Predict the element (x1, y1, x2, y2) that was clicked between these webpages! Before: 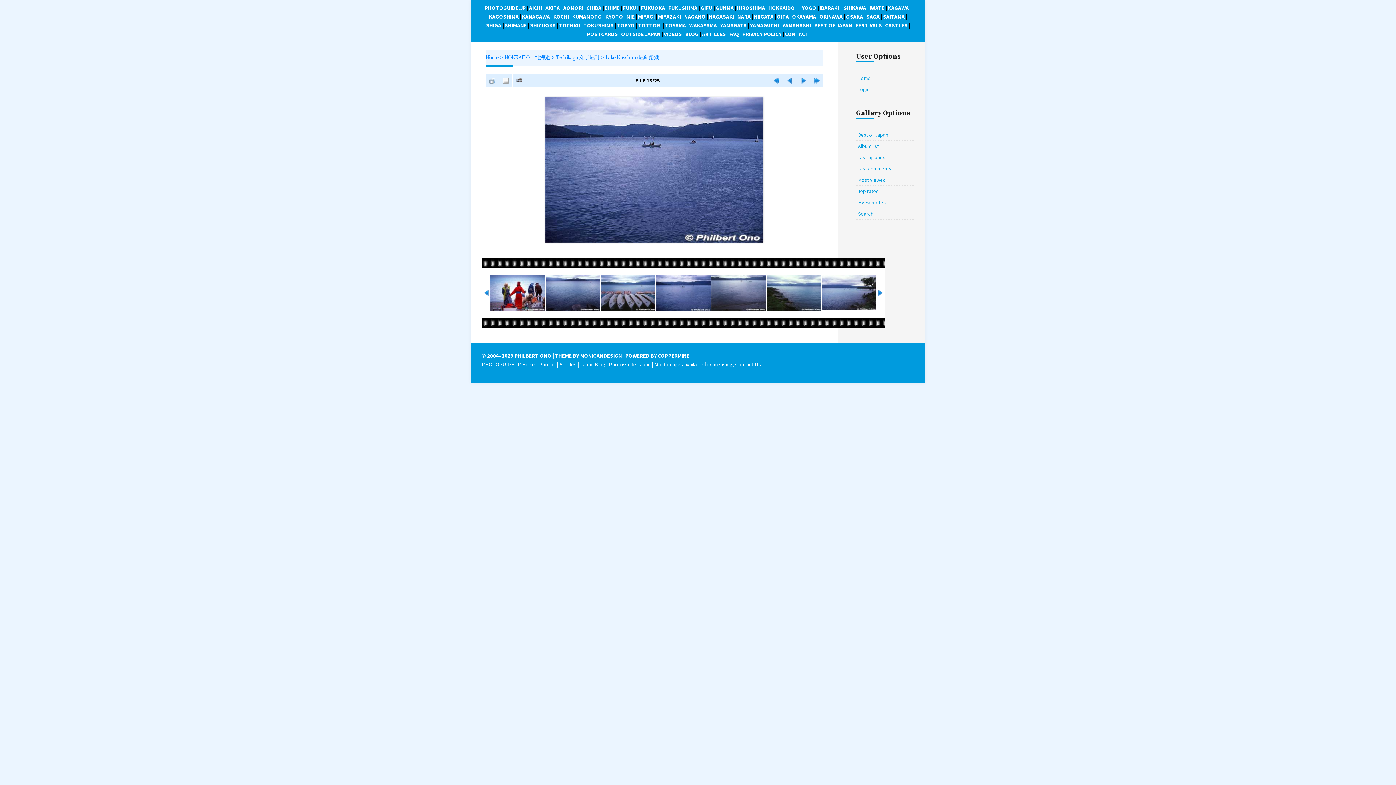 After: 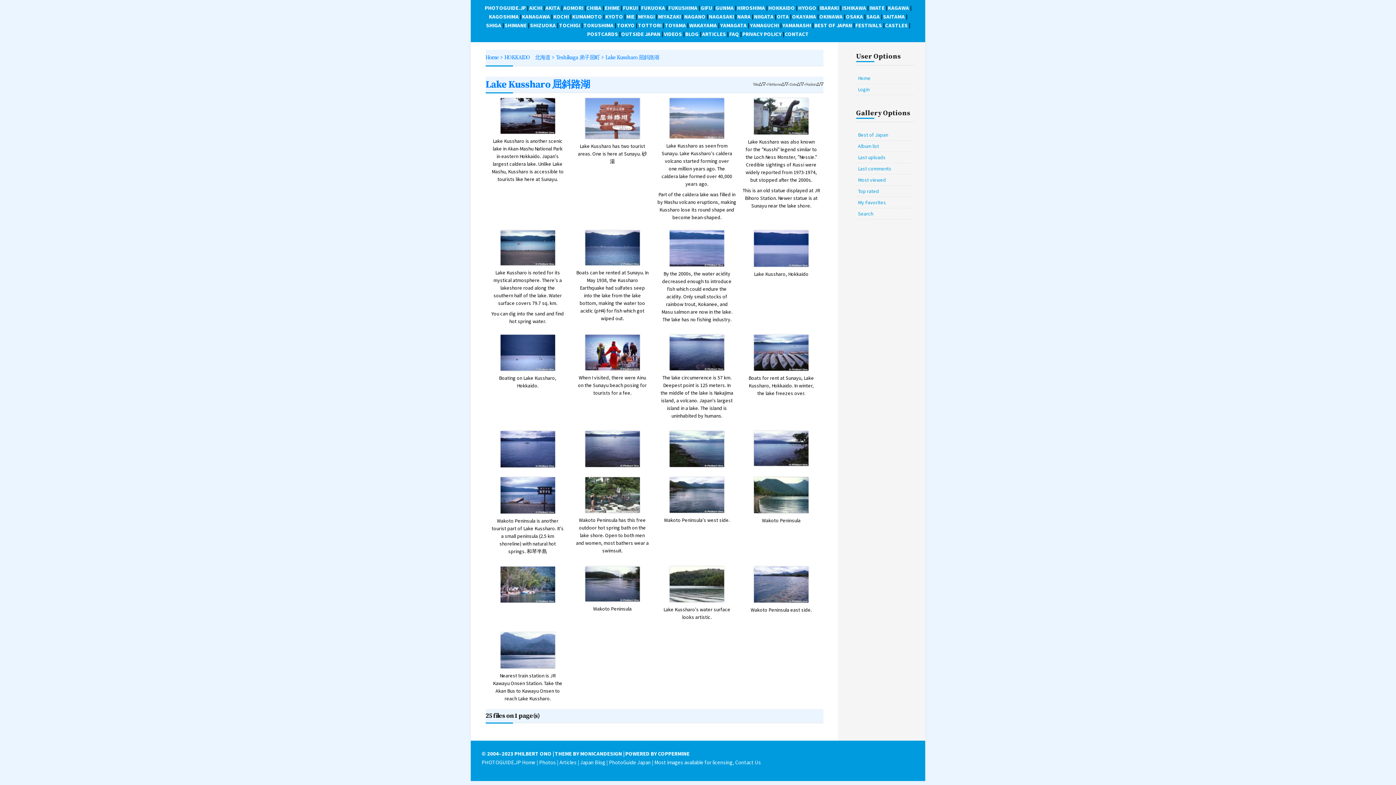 Action: bbox: (485, 74, 498, 87)